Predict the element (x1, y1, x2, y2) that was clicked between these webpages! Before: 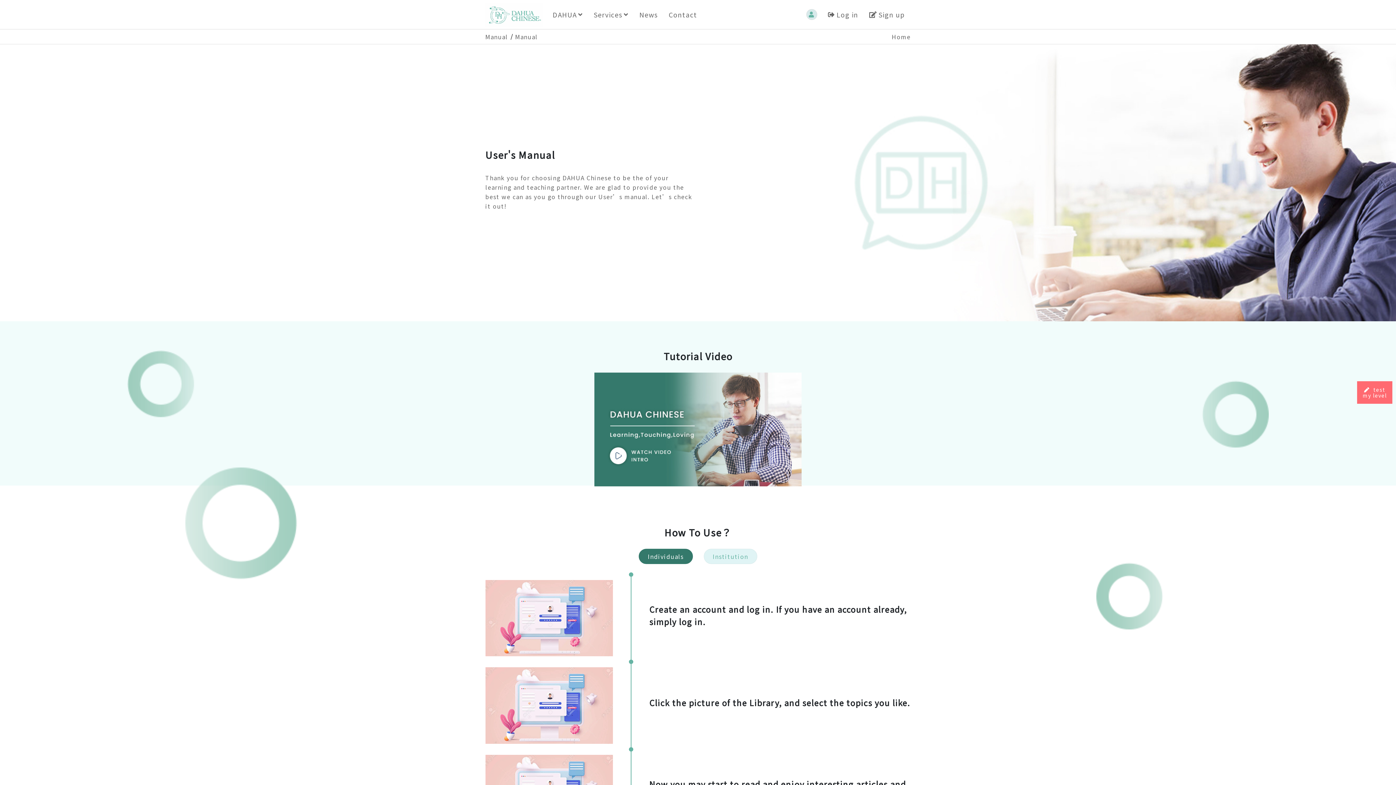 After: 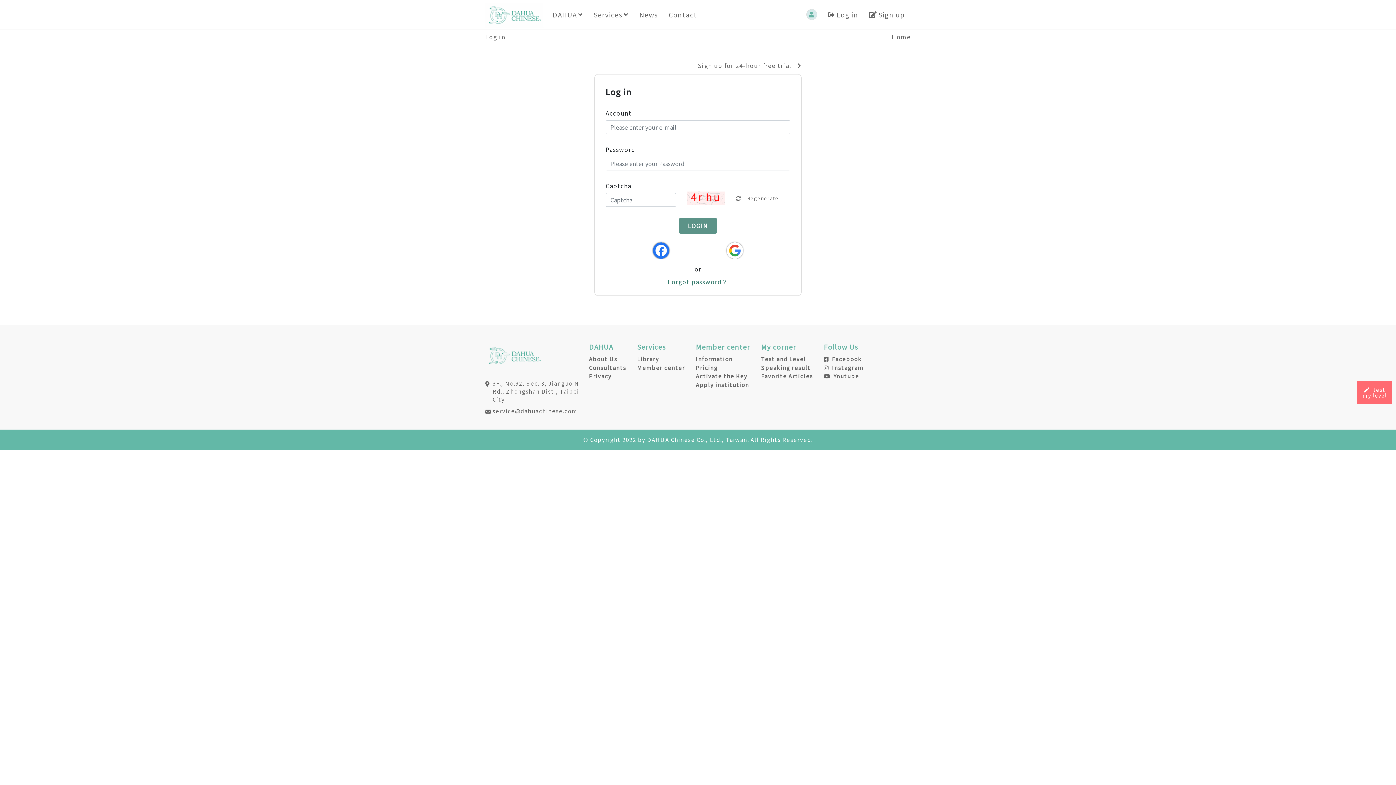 Action: bbox: (822, 1, 864, 27) label: Log in